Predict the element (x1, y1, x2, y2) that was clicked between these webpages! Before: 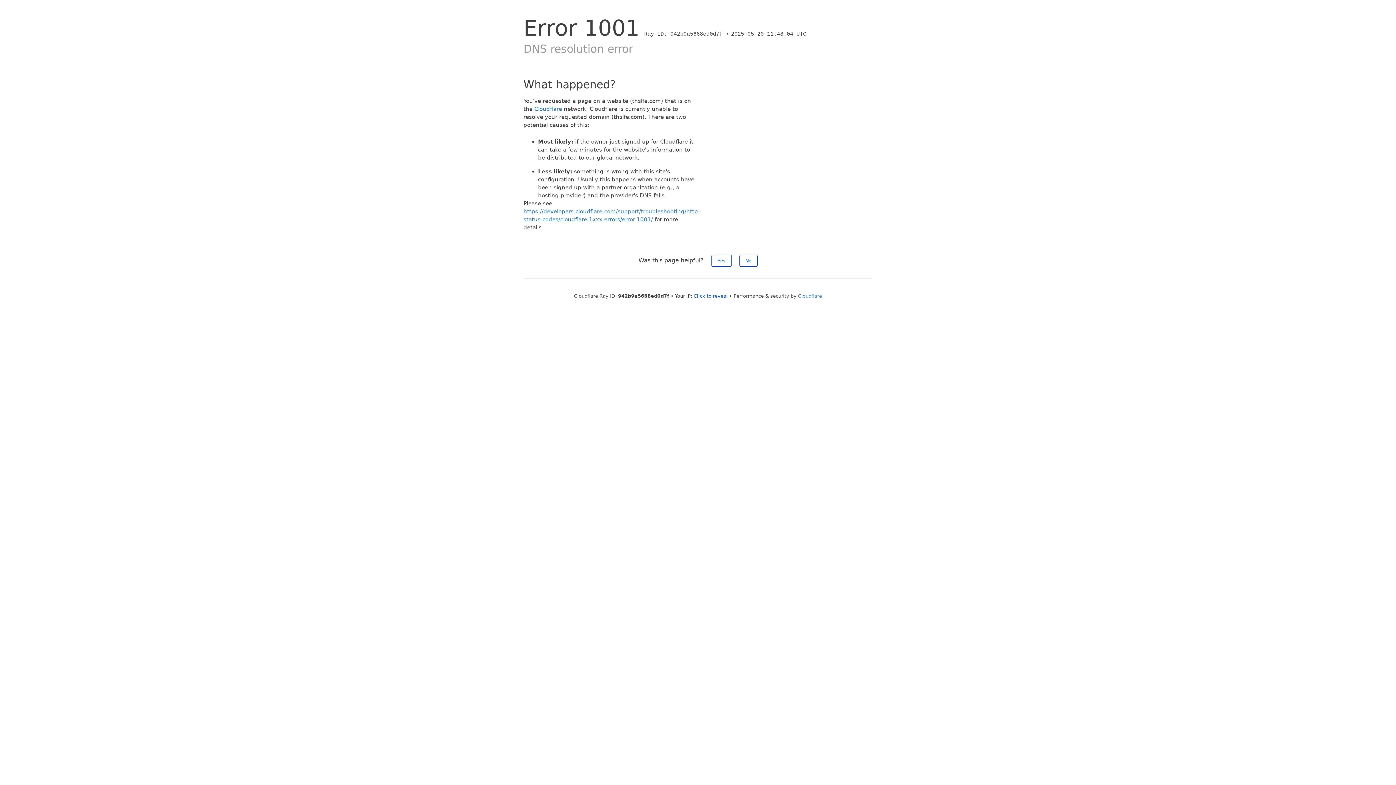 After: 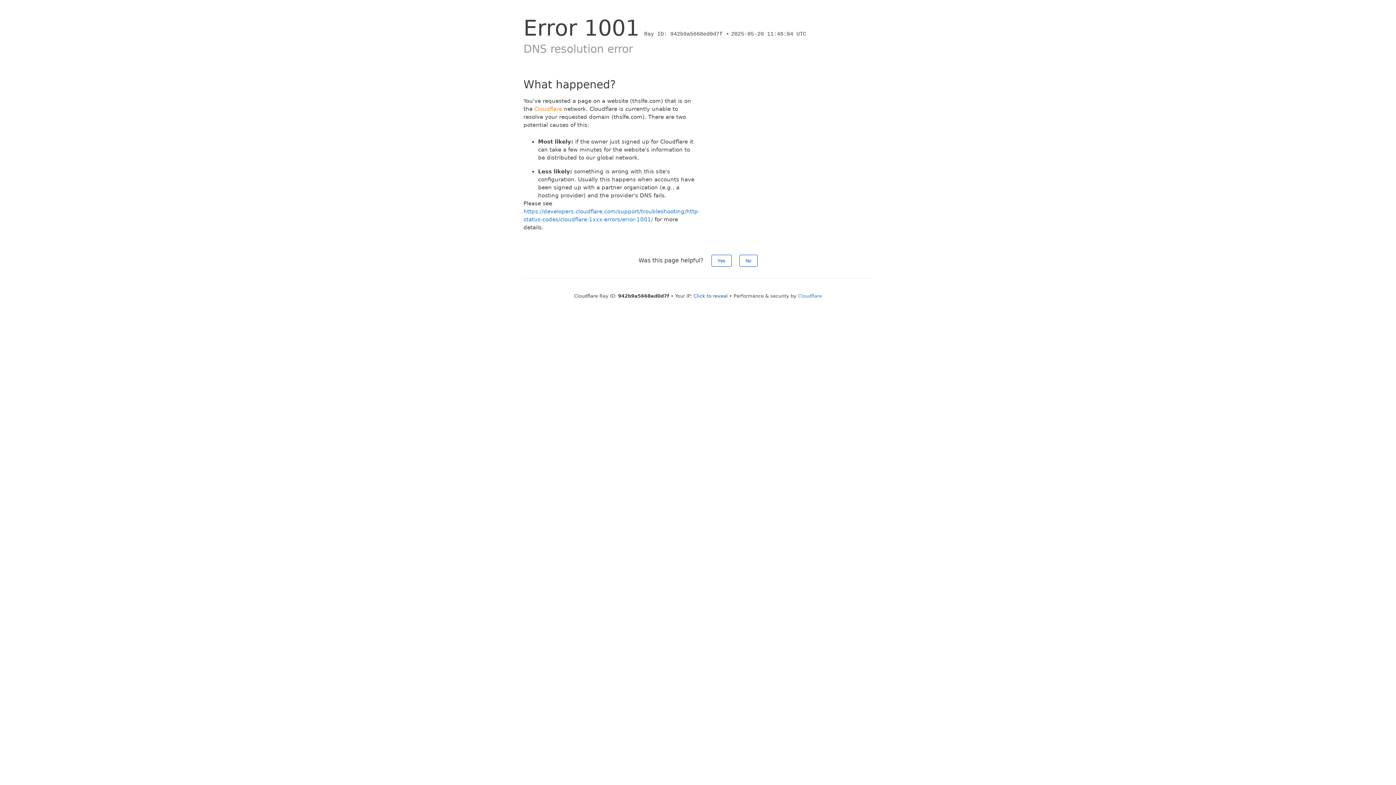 Action: label: Cloudflare bbox: (534, 105, 562, 112)